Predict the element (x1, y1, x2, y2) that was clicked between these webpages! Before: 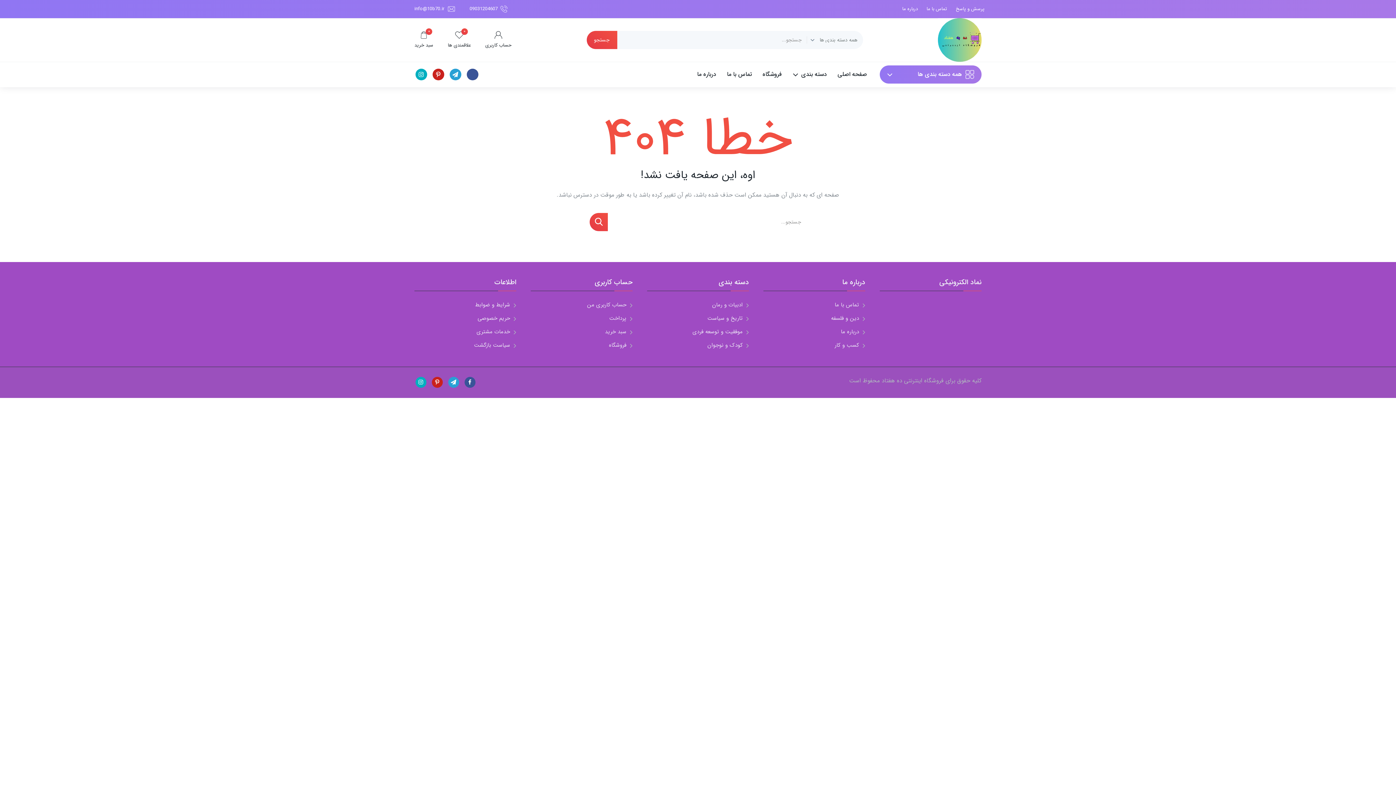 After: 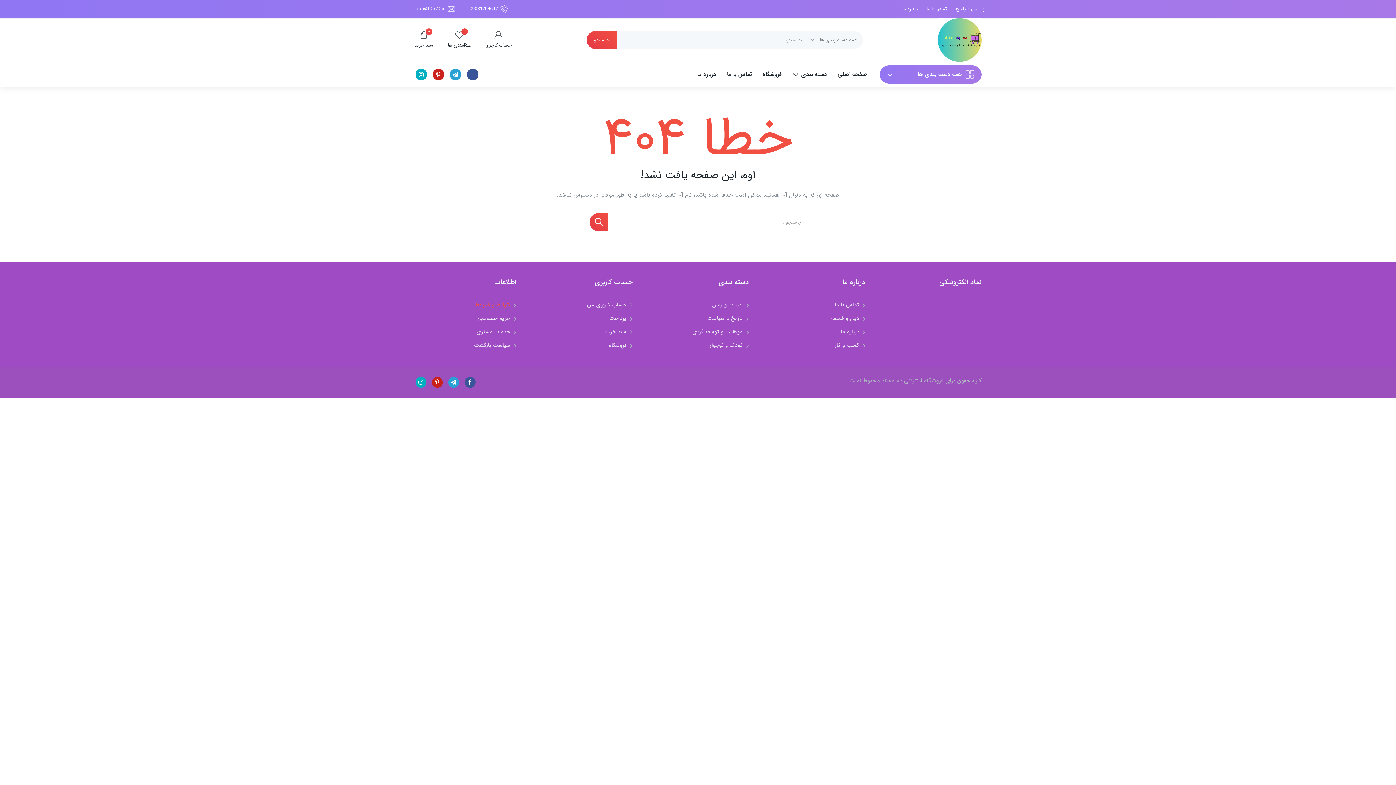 Action: bbox: (475, 300, 510, 309) label: شرایط و ضوابط